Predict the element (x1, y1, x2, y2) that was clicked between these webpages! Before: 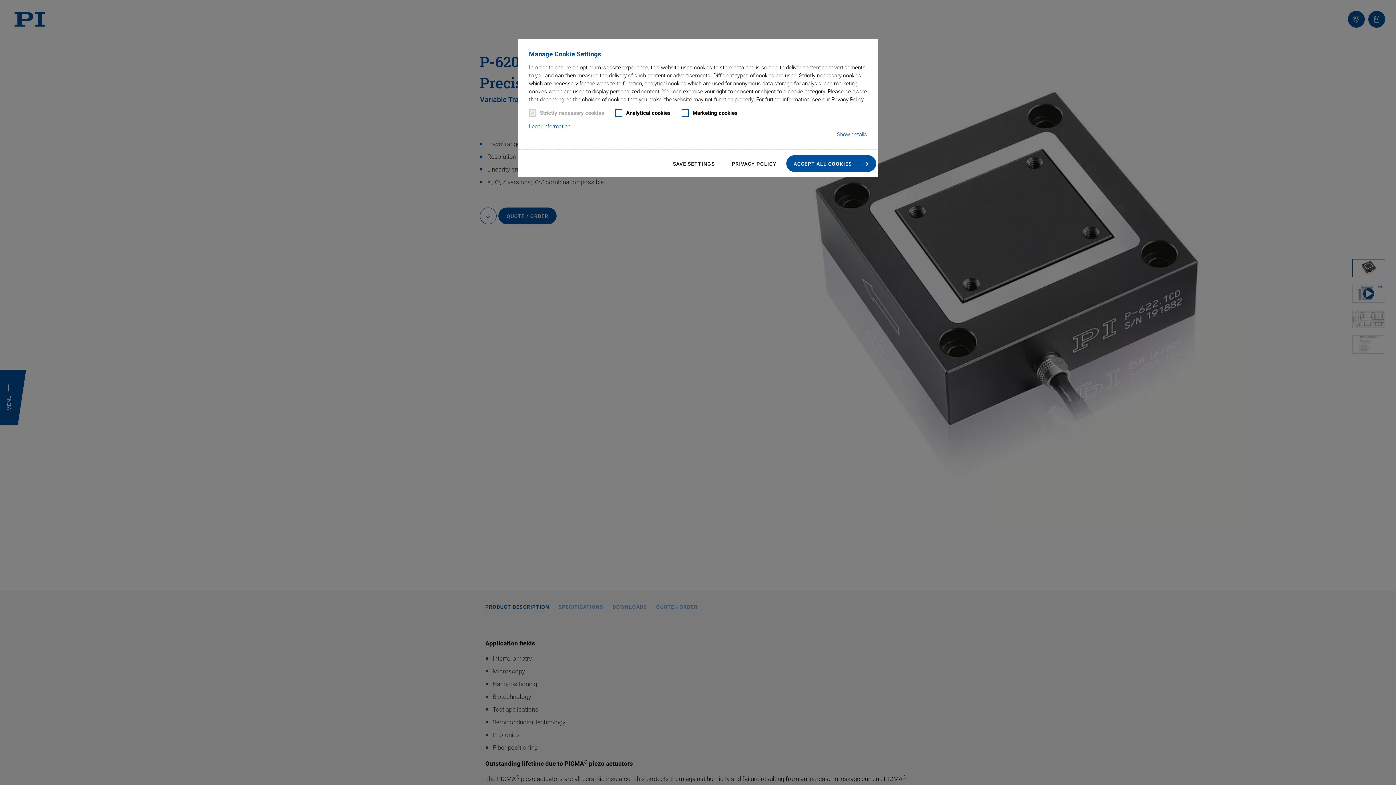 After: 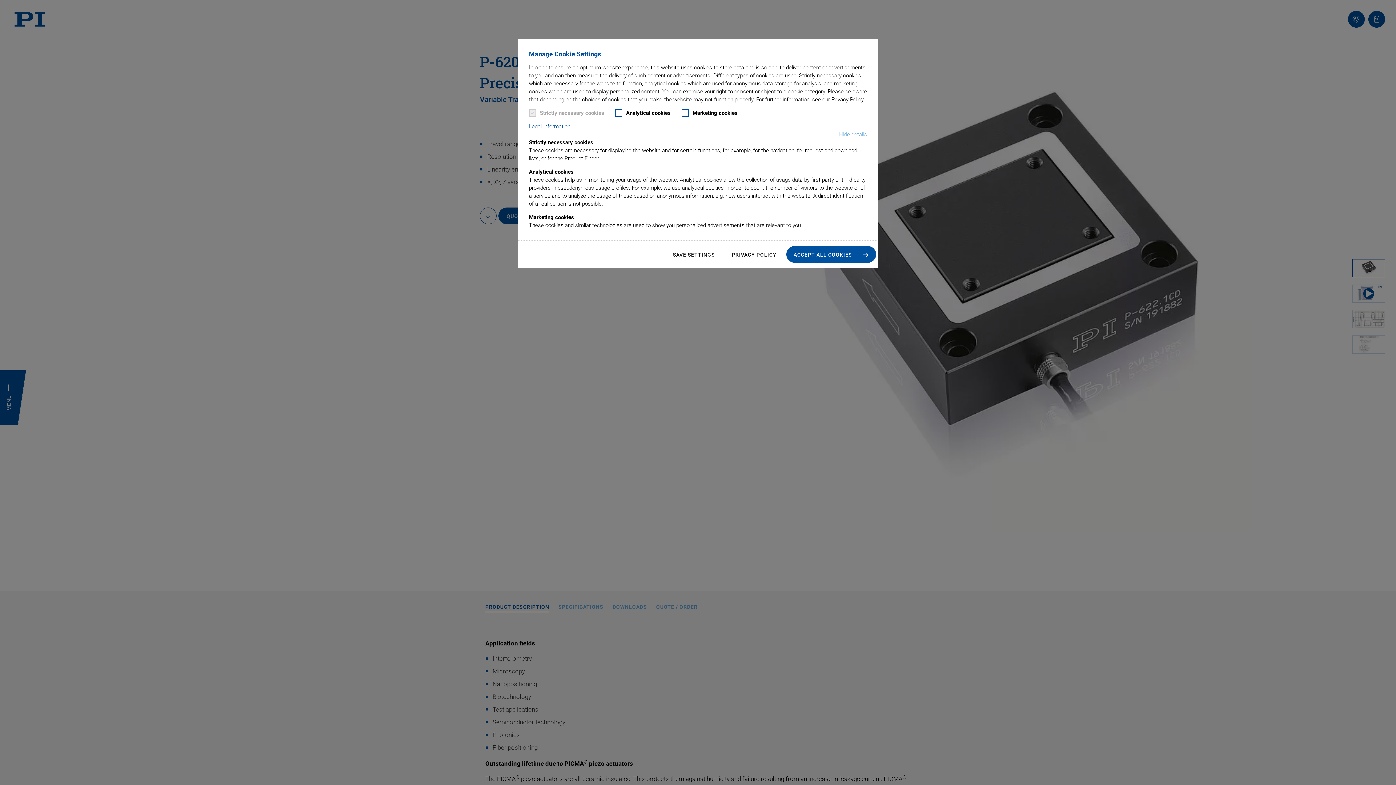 Action: label: Show details bbox: (837, 130, 867, 138)